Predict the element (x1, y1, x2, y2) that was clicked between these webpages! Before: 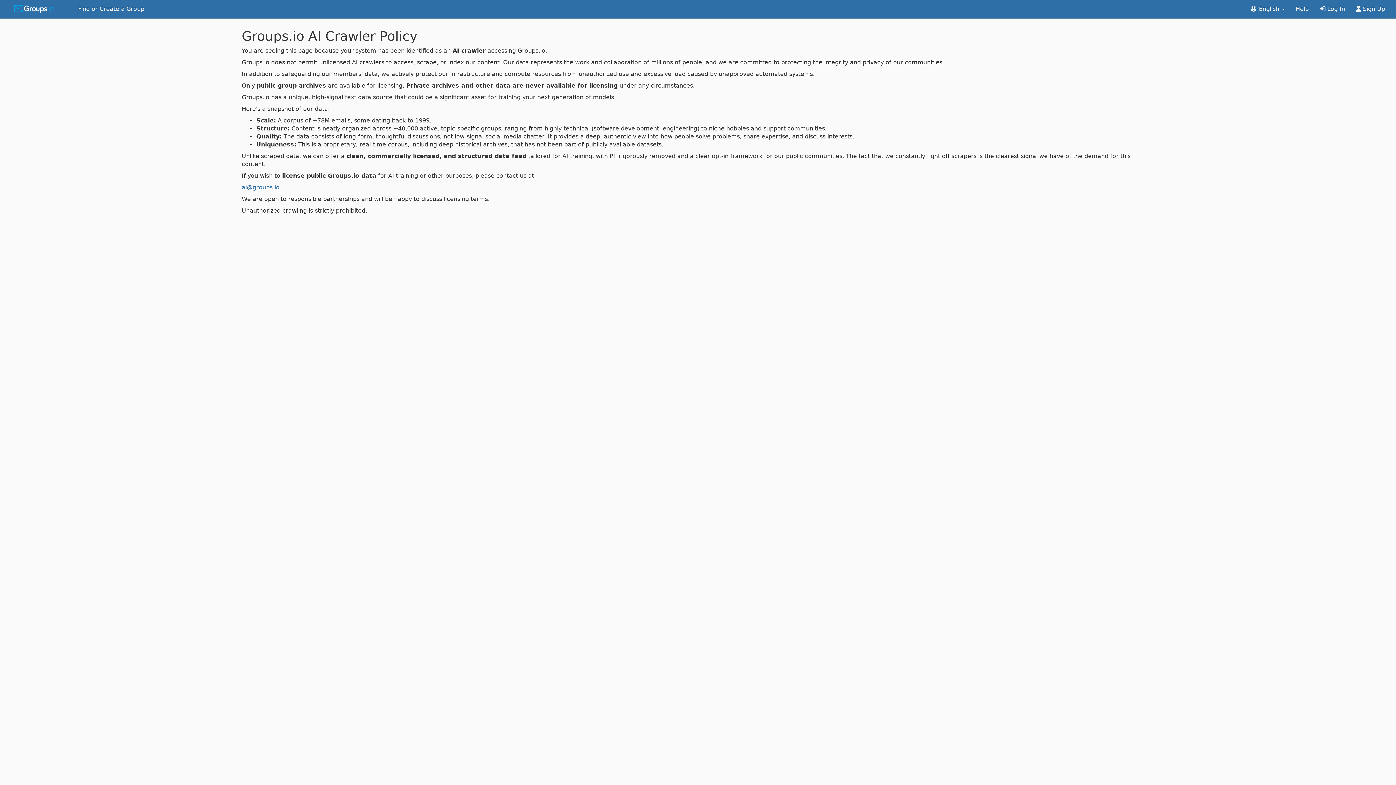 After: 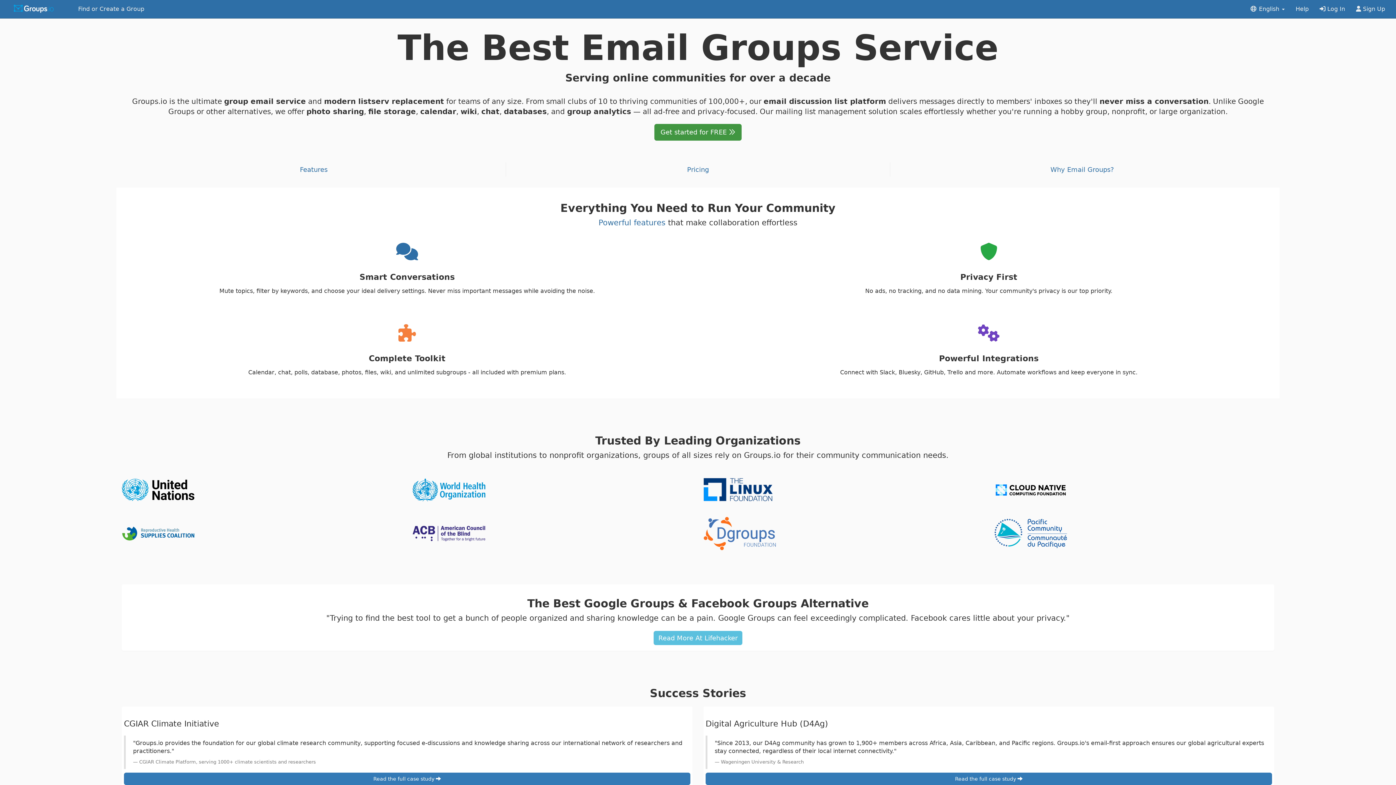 Action: bbox: (0, 0, 72, 18)